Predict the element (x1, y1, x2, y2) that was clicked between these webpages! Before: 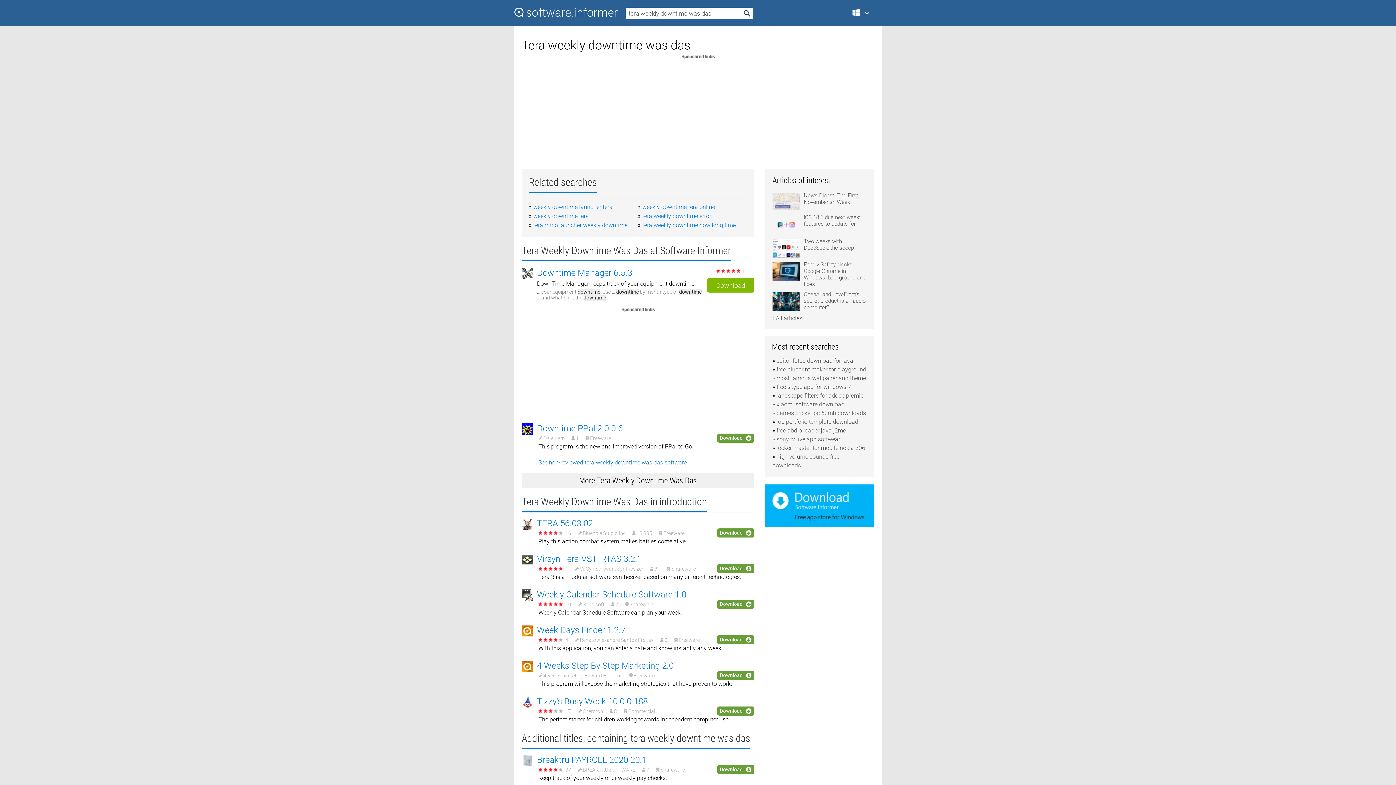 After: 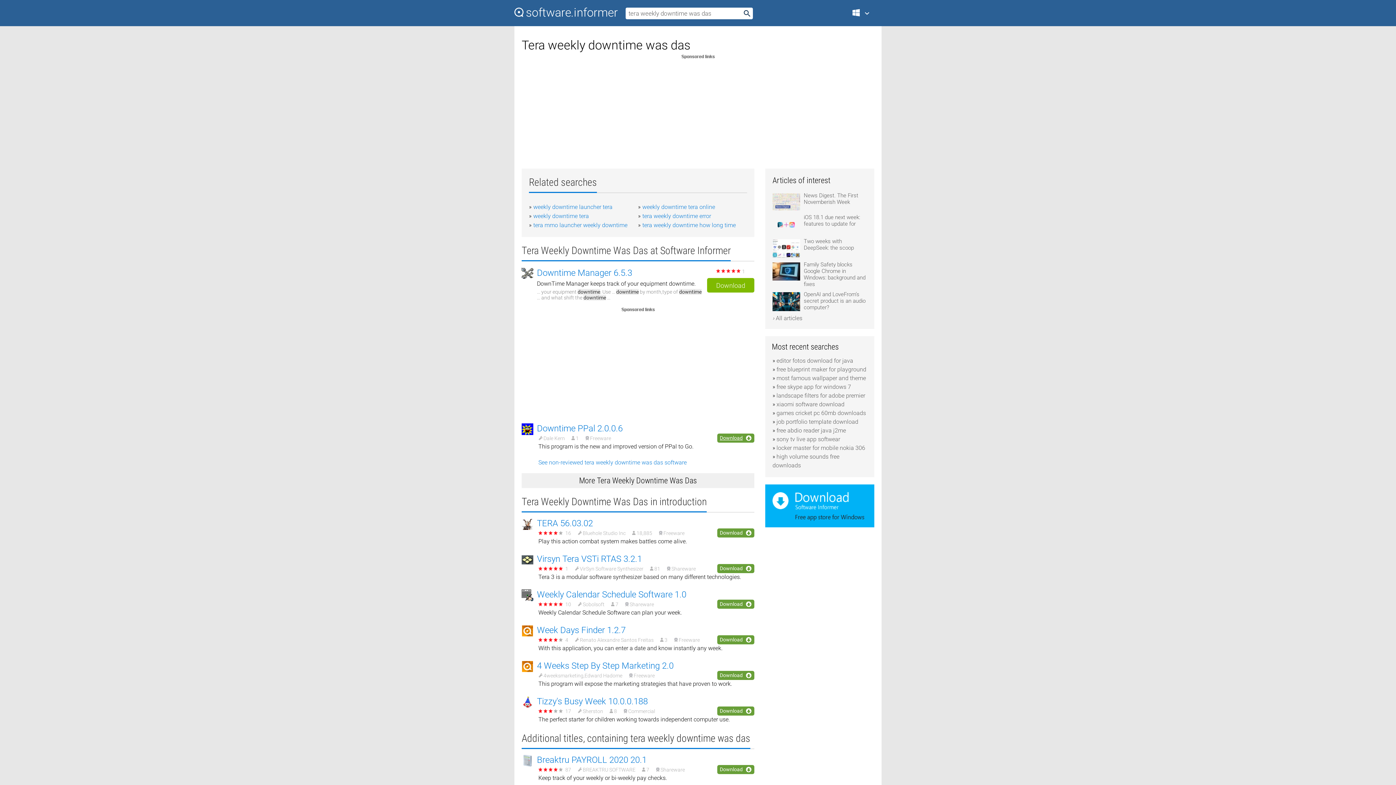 Action: bbox: (717, 433, 754, 442) label: Download